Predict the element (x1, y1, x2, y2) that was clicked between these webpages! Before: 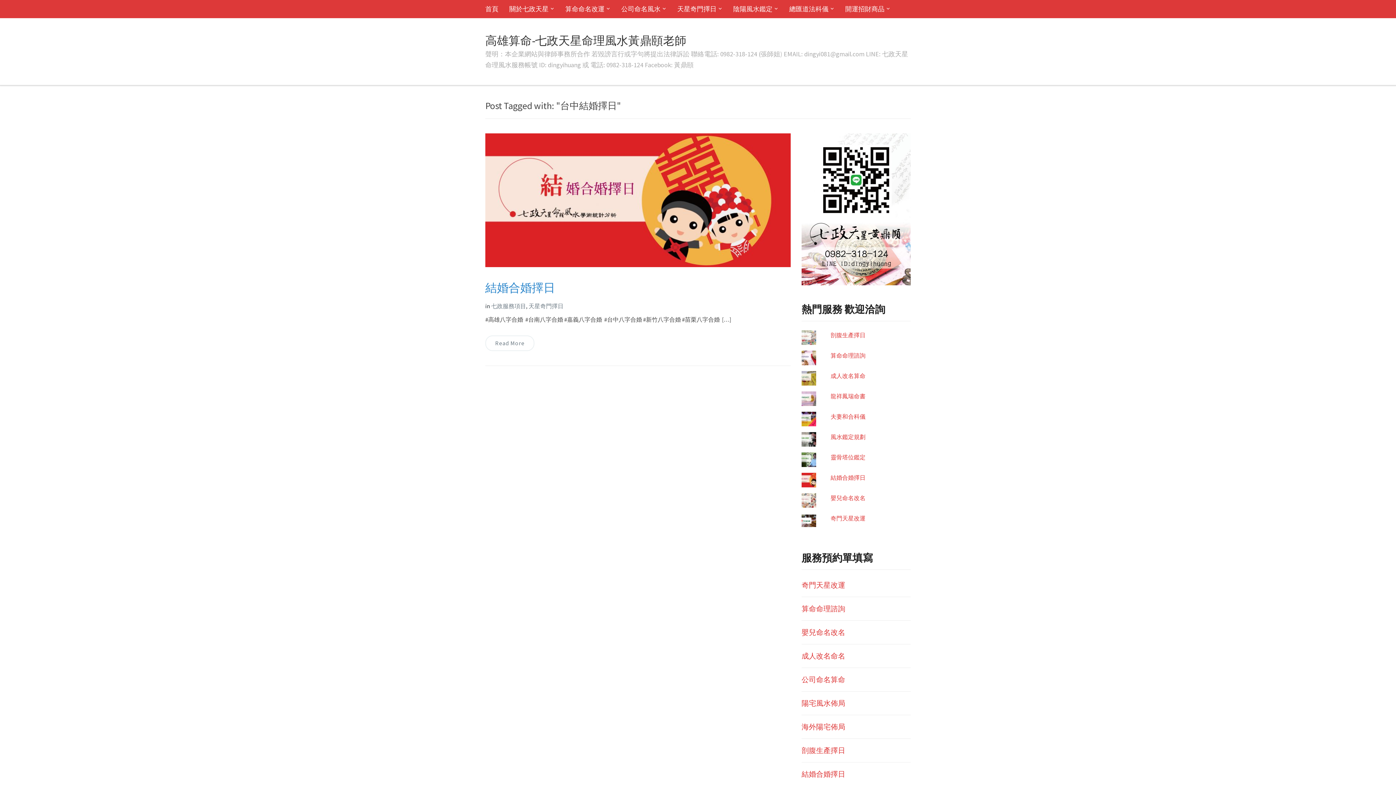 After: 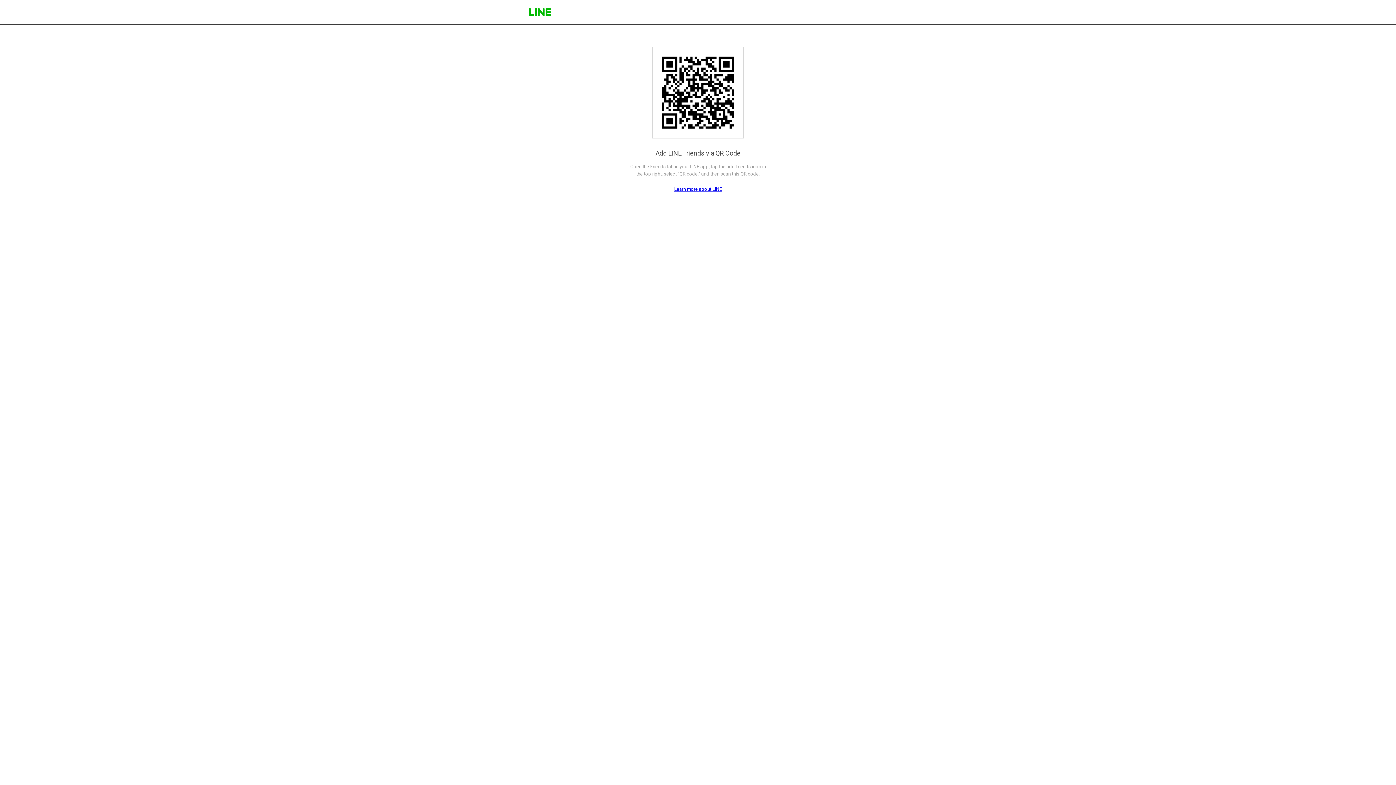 Action: bbox: (801, 205, 910, 212)